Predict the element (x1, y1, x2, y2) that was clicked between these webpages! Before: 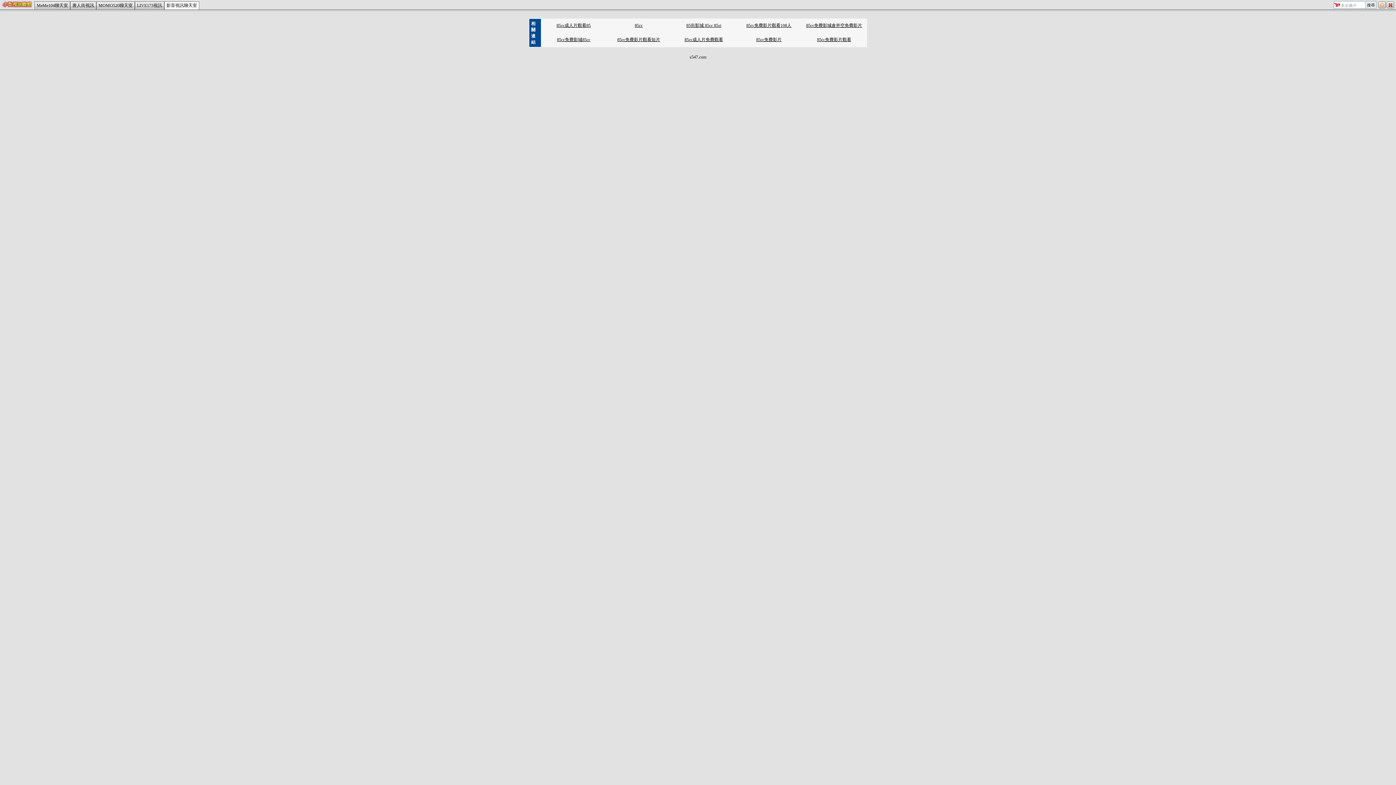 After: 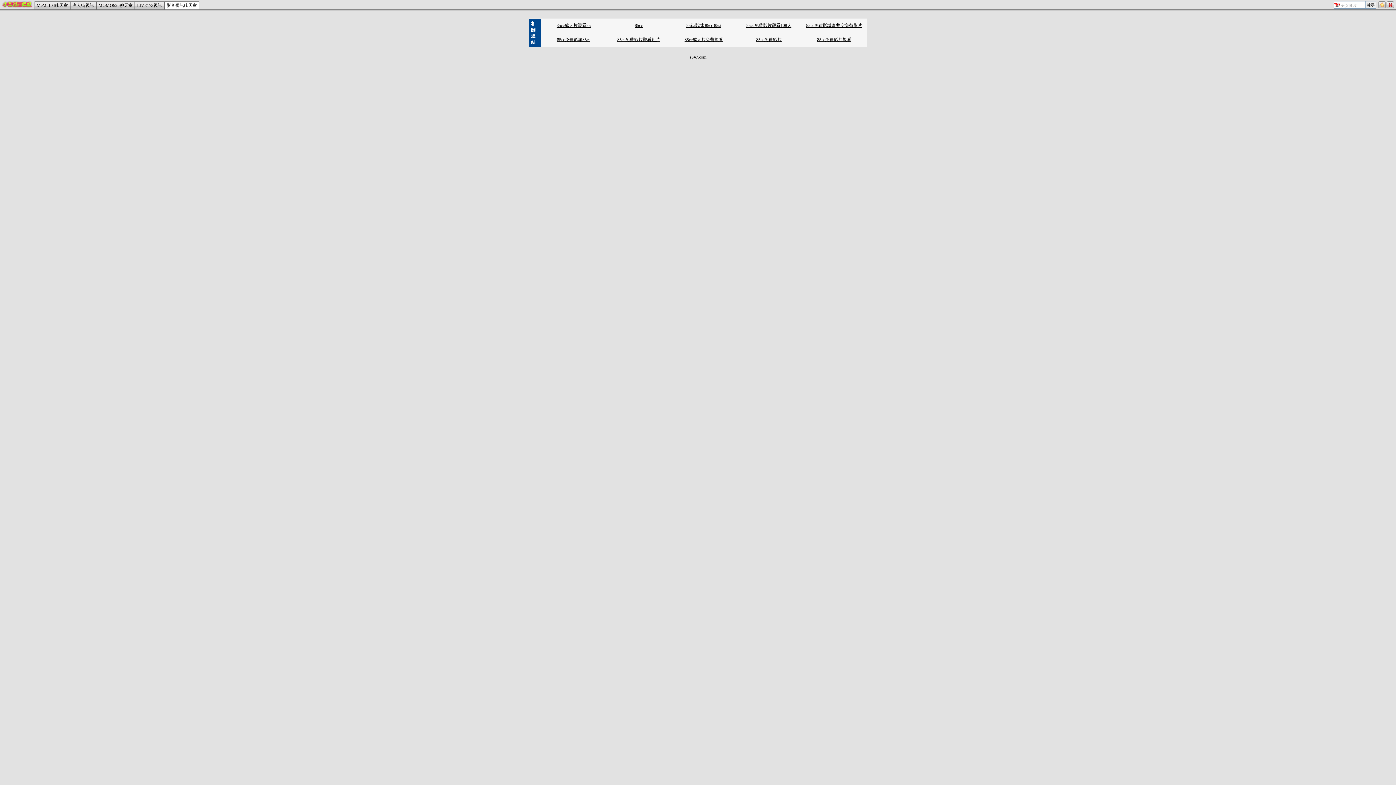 Action: bbox: (684, 37, 723, 42) label: 85cc成人片免費觀看